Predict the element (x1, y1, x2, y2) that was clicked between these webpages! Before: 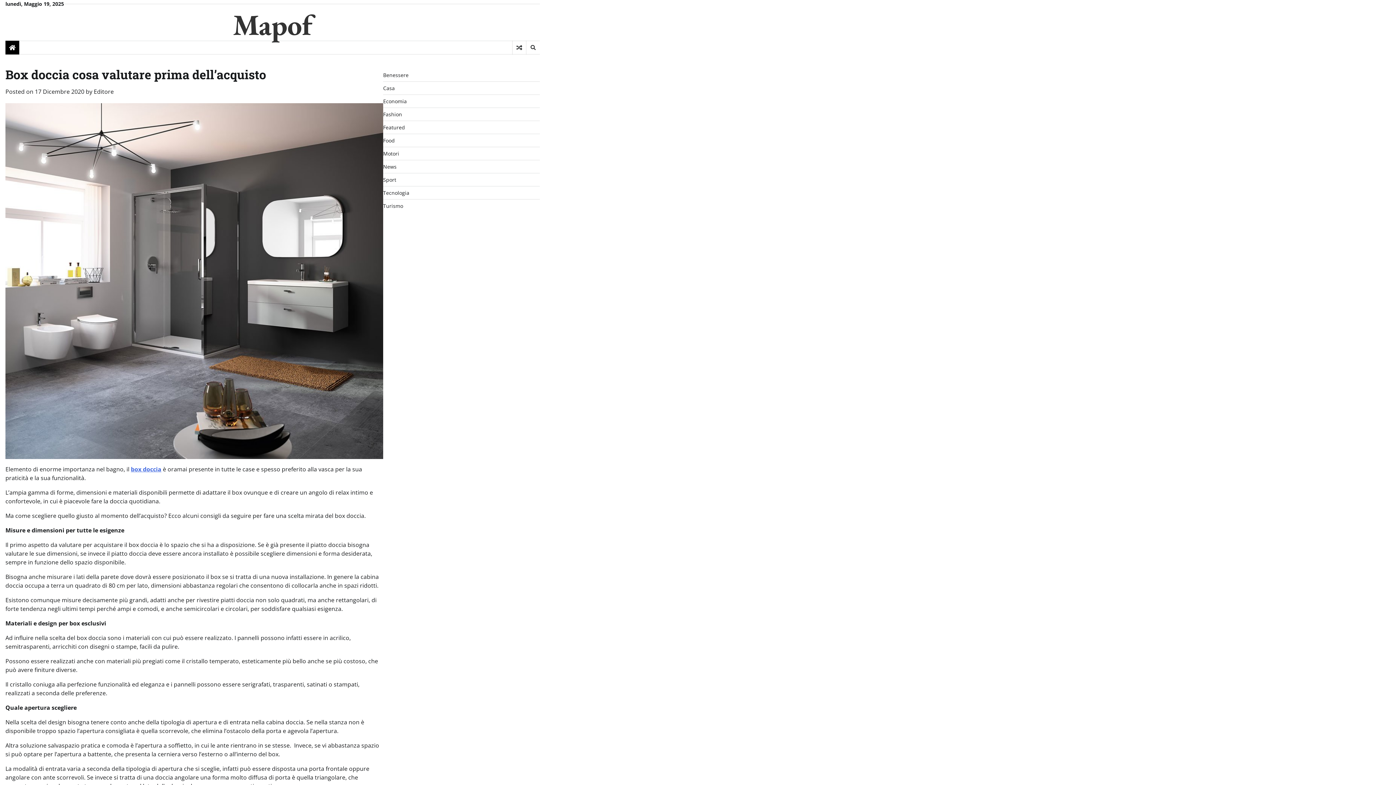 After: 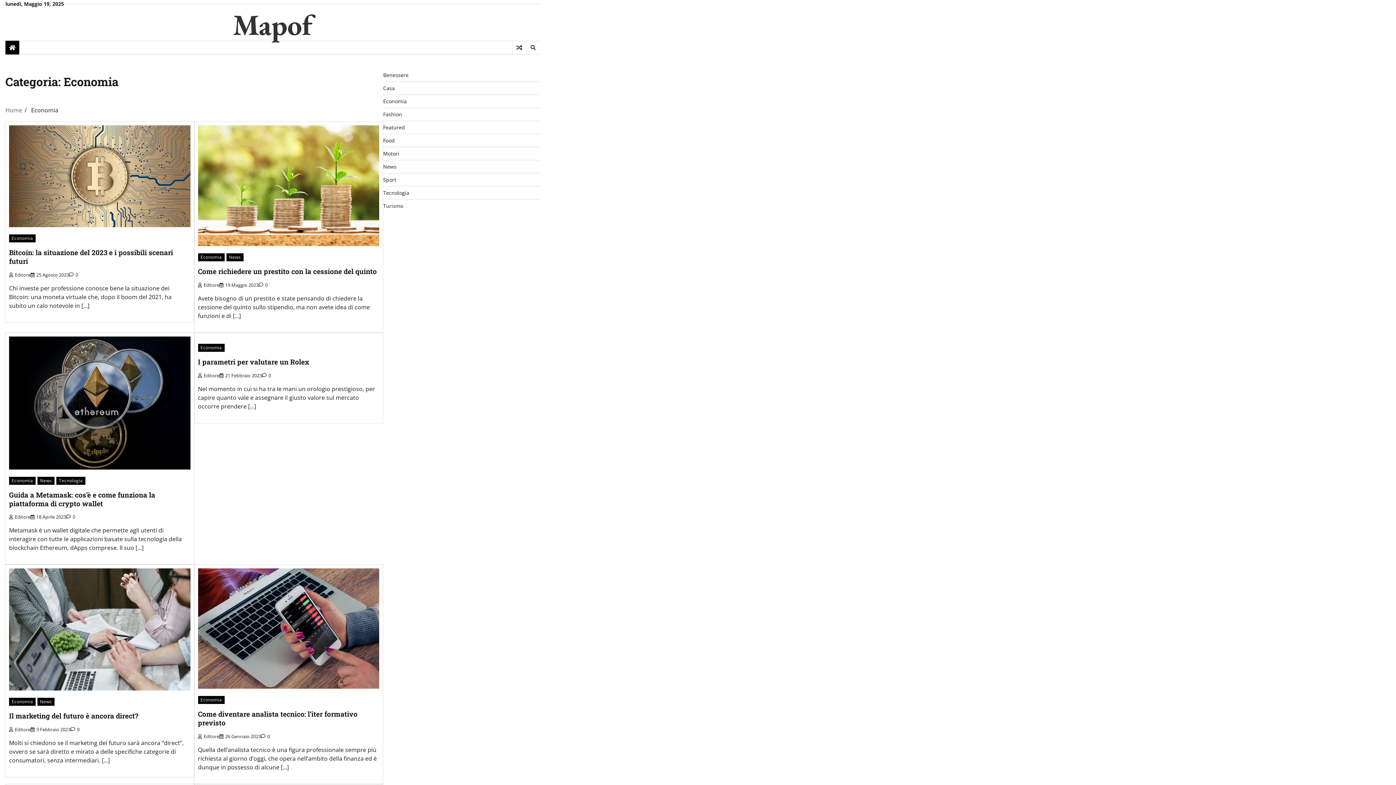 Action: bbox: (383, 97, 406, 104) label: Economia